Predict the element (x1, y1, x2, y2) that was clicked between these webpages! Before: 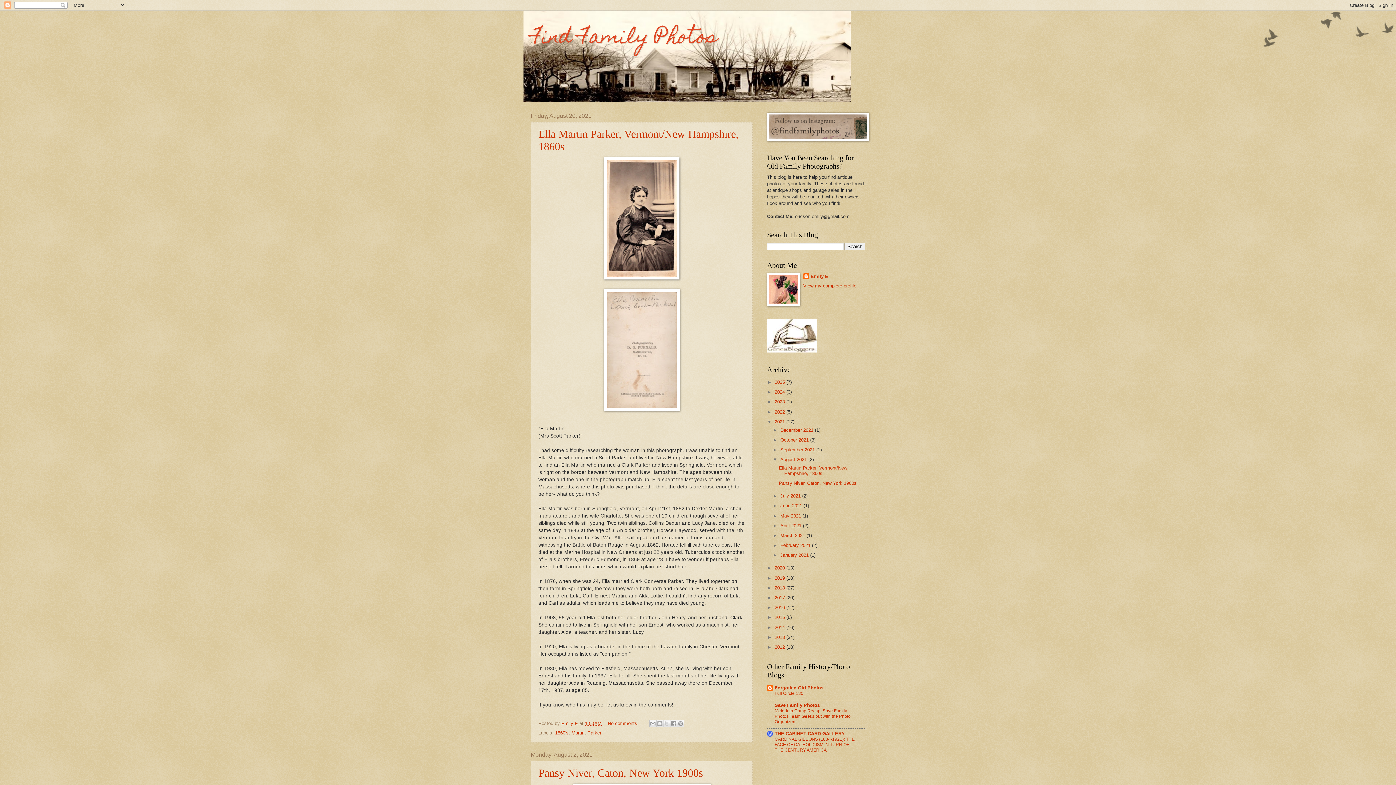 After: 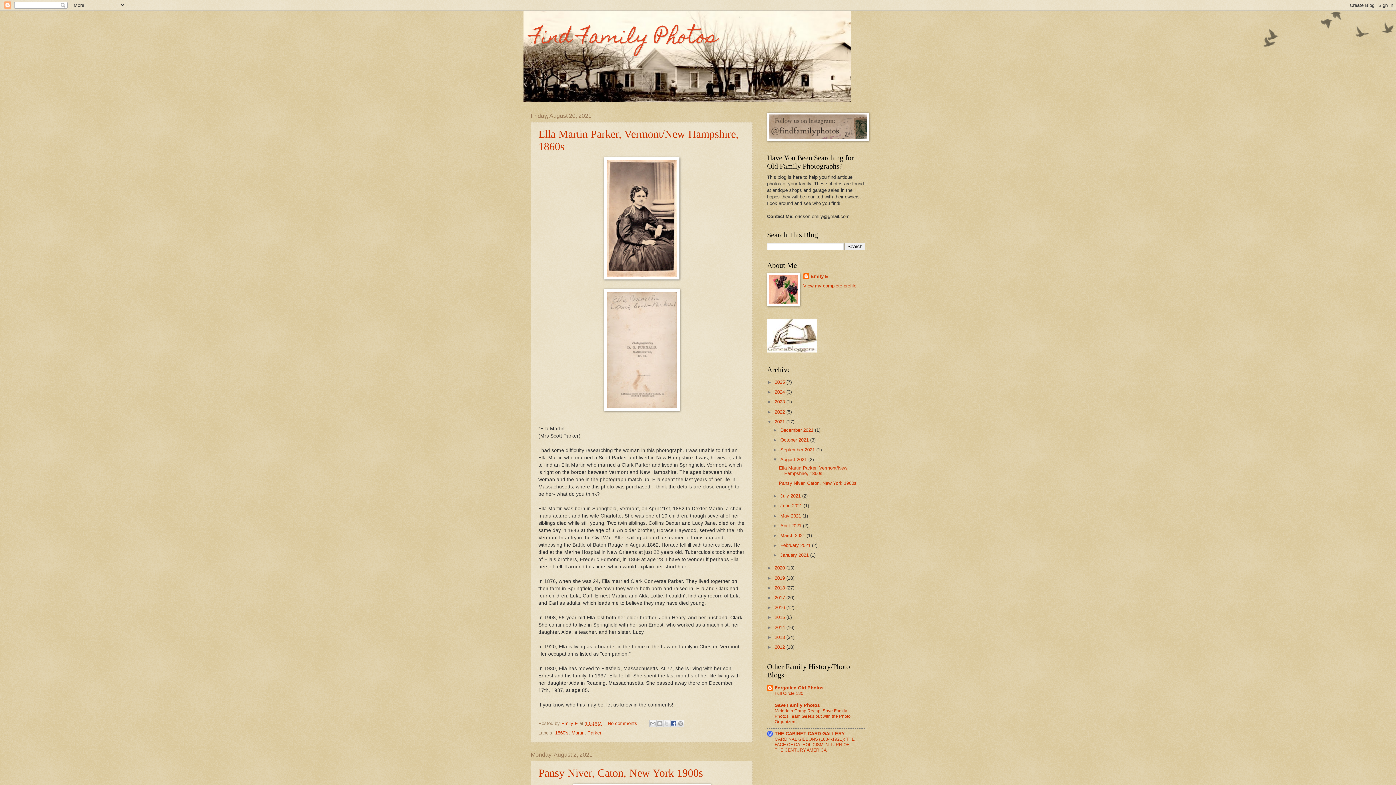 Action: bbox: (670, 720, 677, 727) label: Share to Facebook